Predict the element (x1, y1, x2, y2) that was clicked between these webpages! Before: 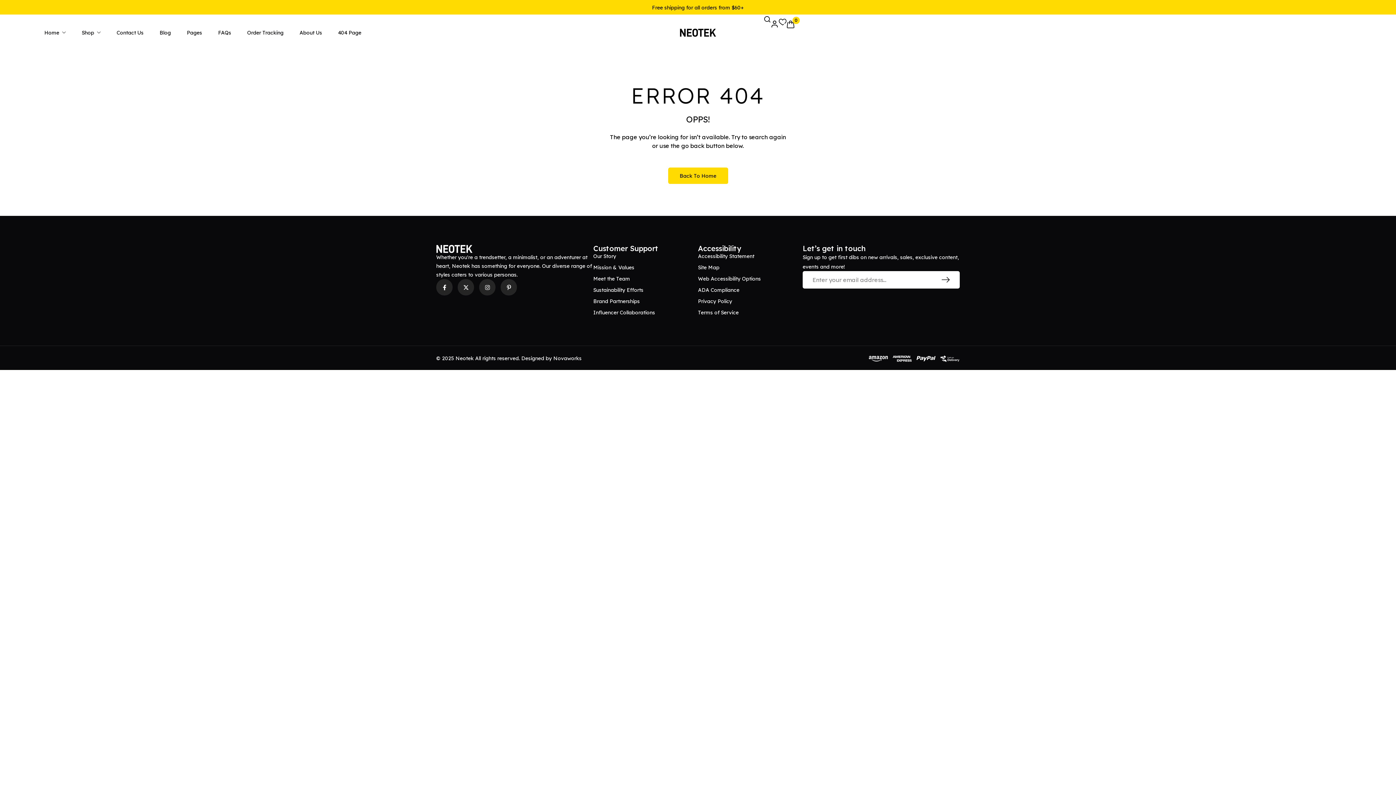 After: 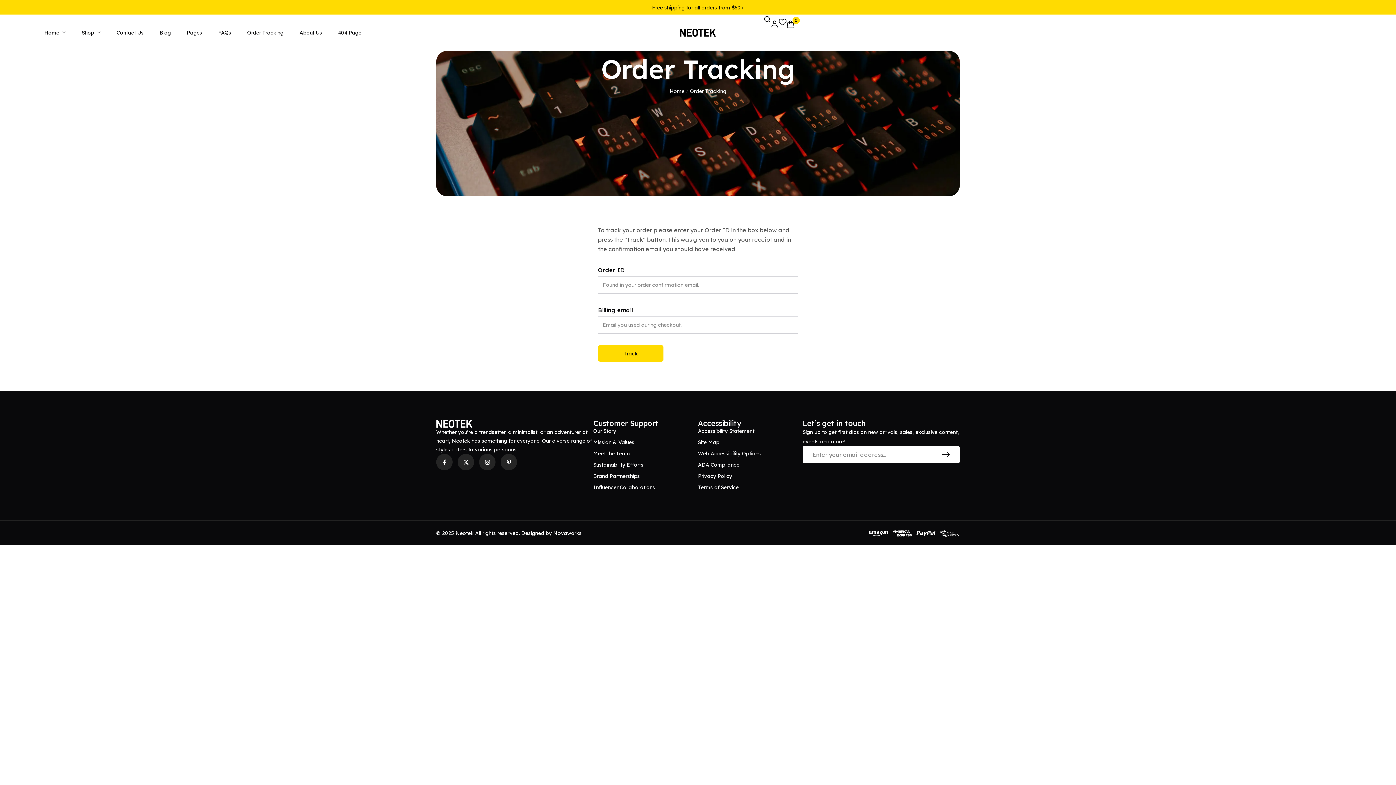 Action: bbox: (242, 14, 288, 50) label: Order Tracking